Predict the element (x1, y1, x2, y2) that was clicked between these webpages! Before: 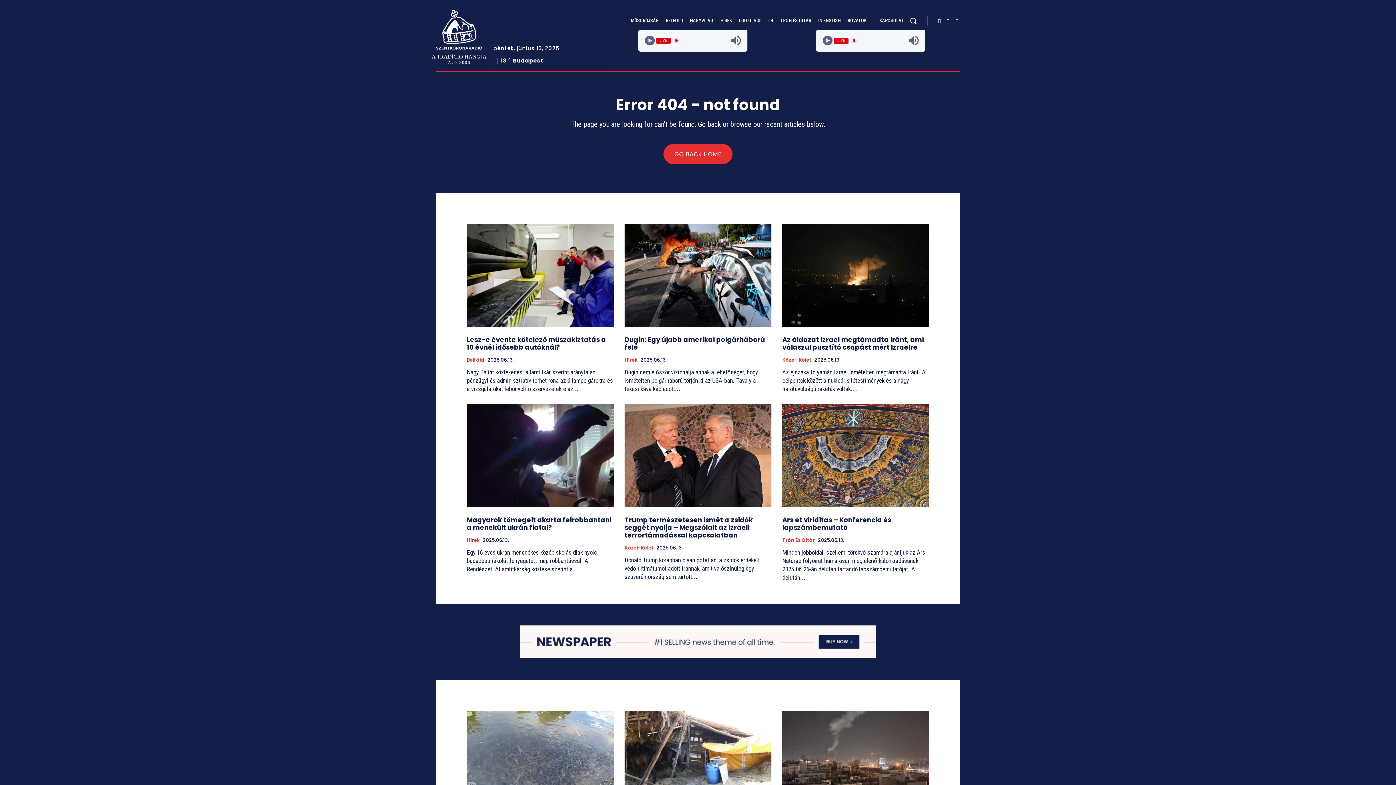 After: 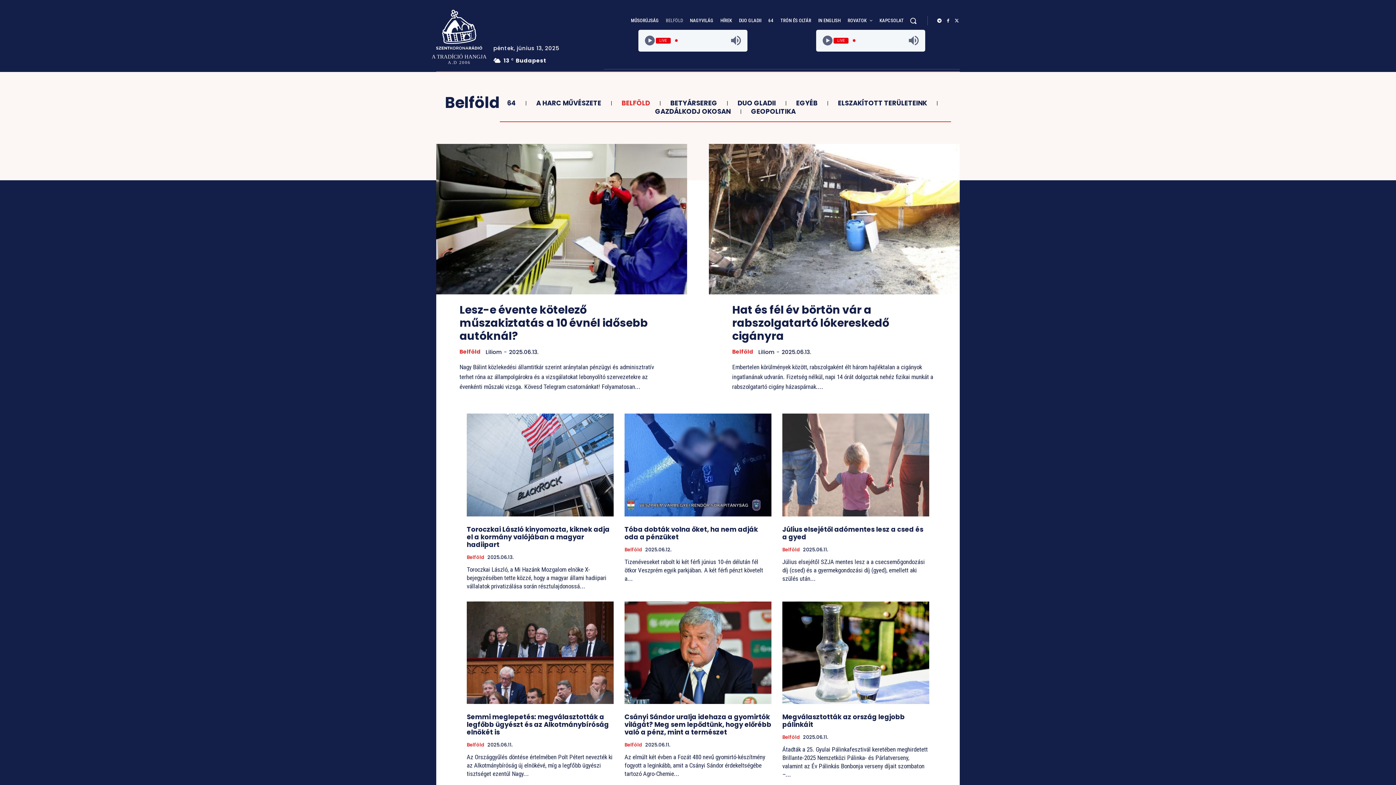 Action: bbox: (665, 11, 683, 29) label: BELFÖLD